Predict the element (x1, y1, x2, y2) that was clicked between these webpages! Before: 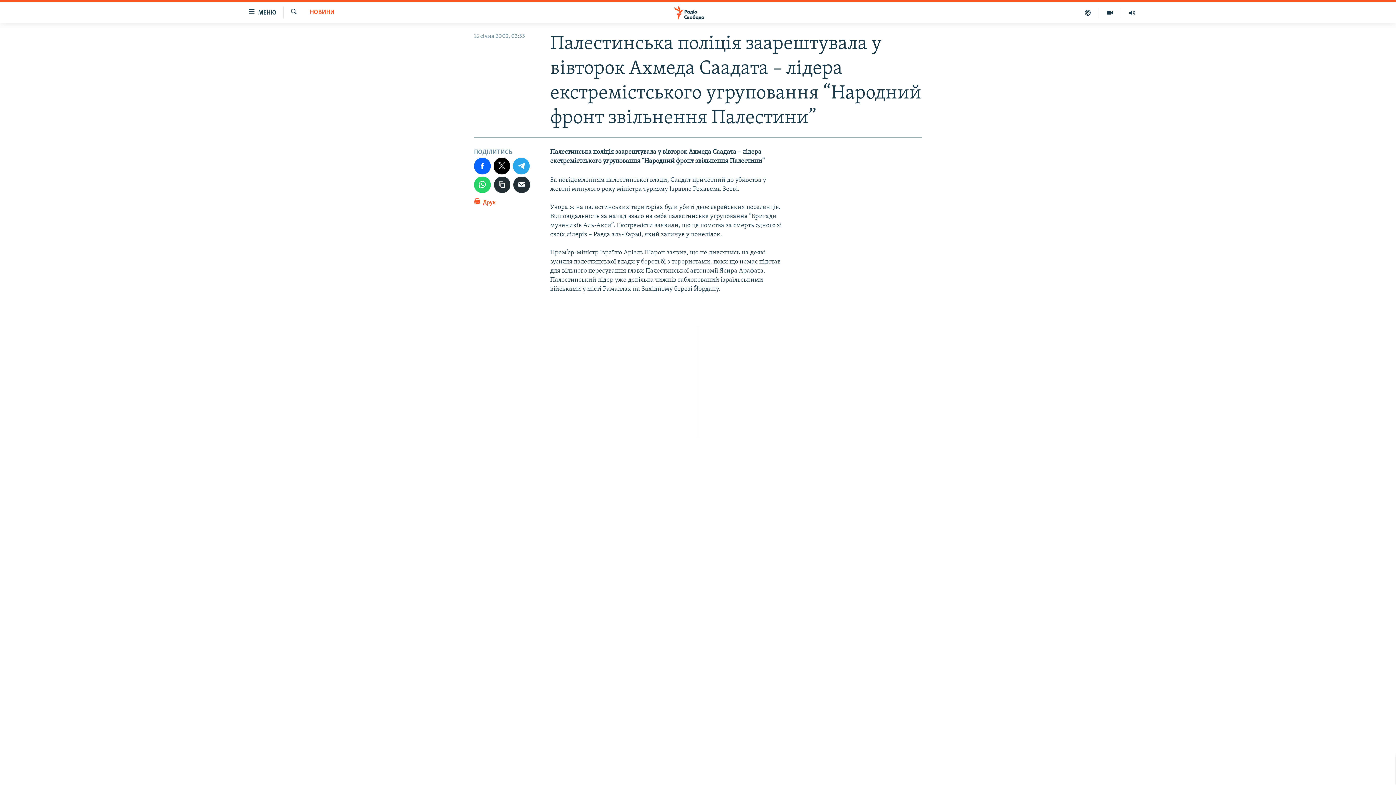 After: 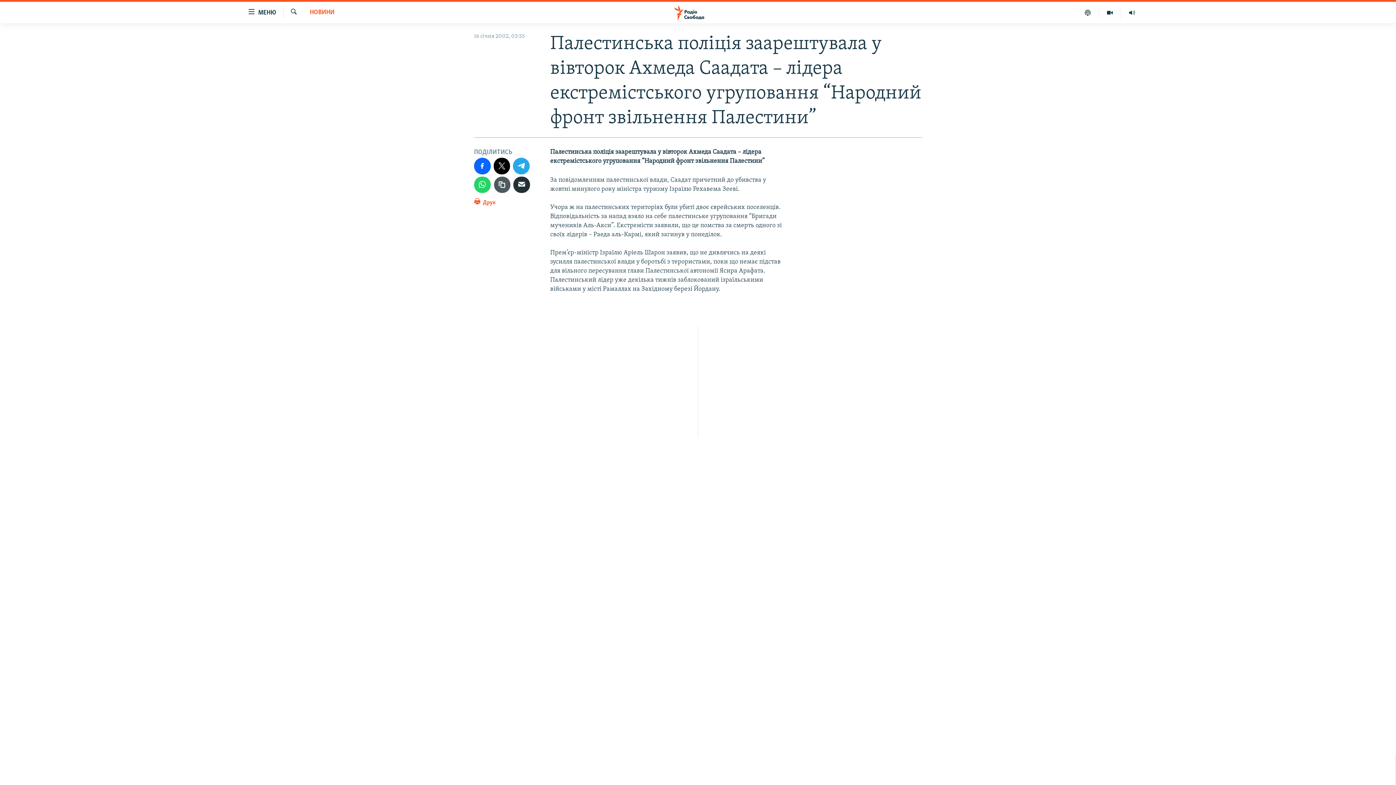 Action: bbox: (494, 176, 510, 193)